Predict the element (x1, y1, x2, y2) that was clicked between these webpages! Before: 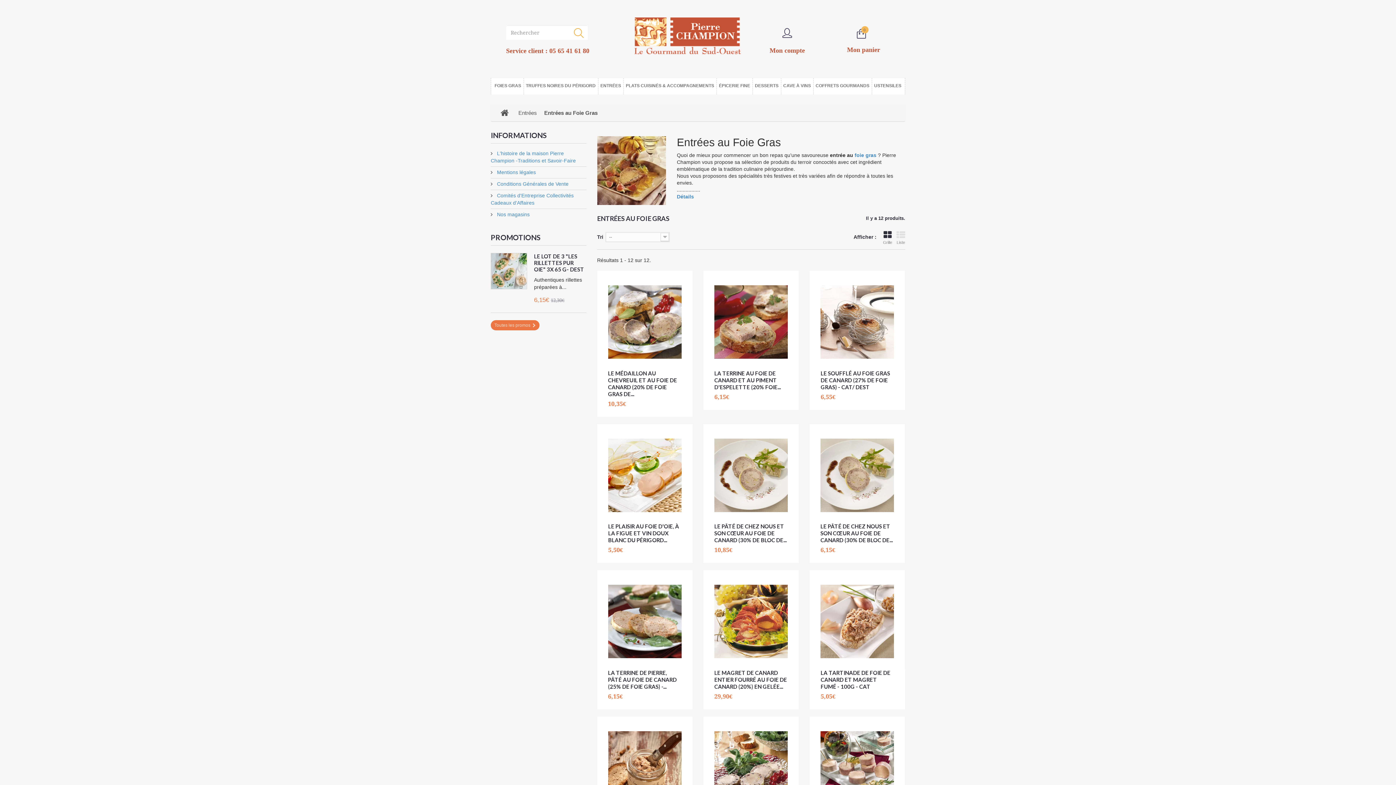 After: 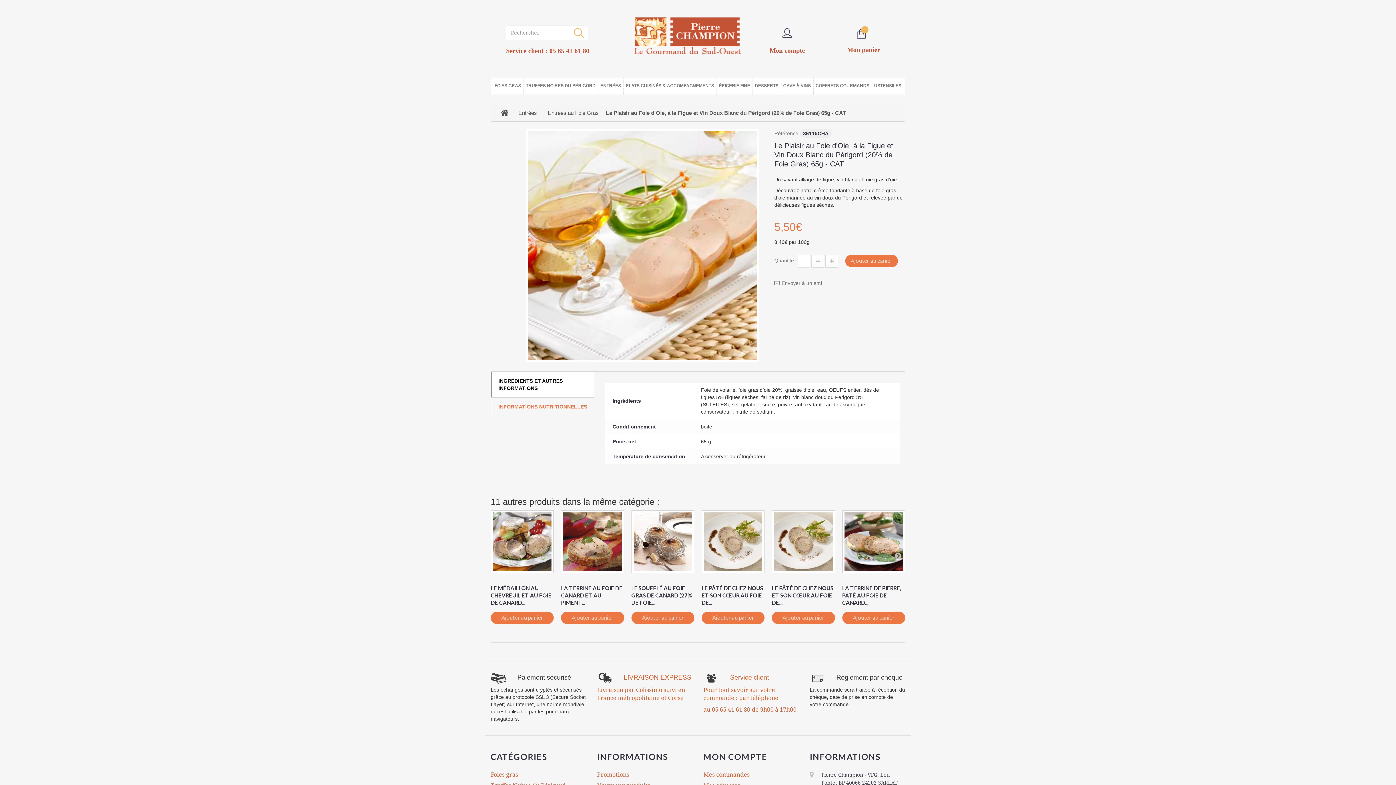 Action: bbox: (597, 424, 692, 519)